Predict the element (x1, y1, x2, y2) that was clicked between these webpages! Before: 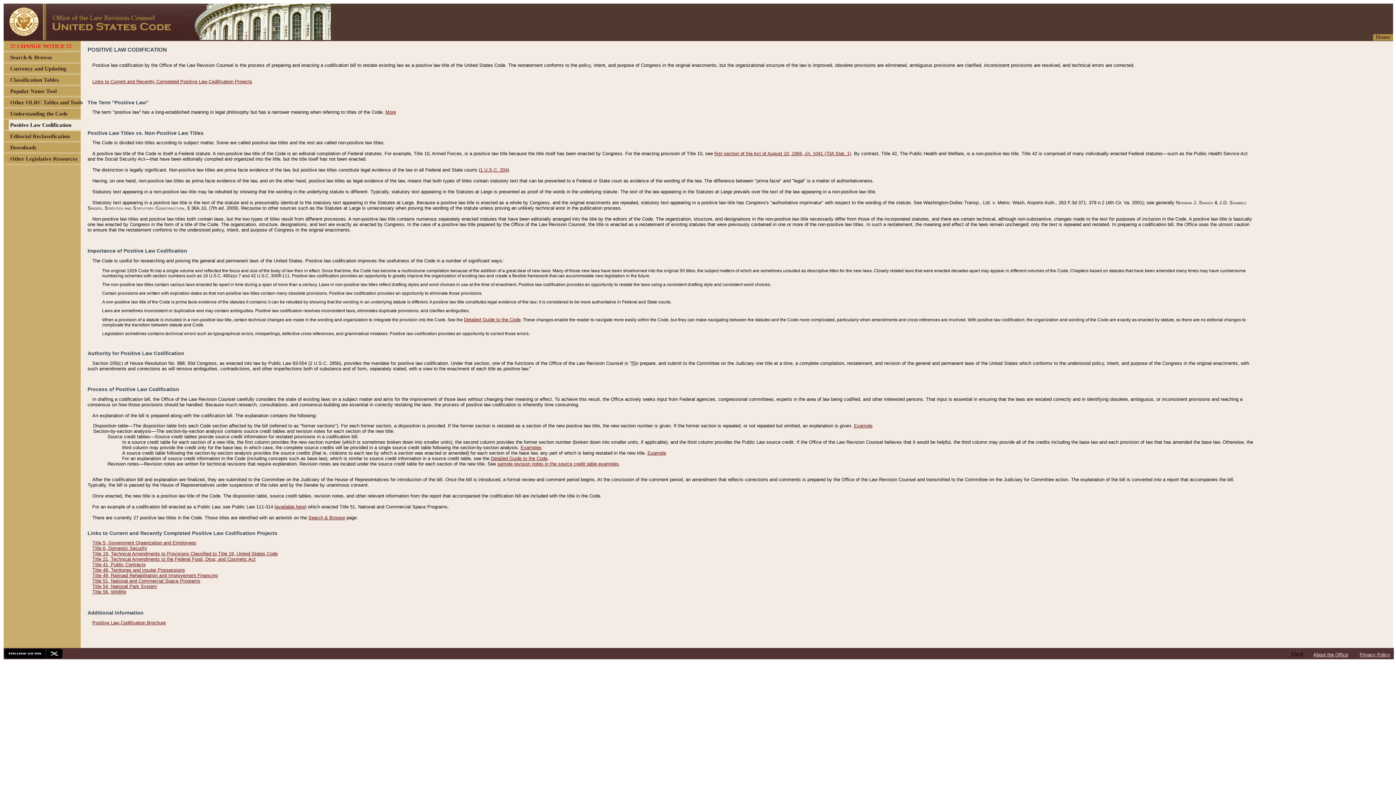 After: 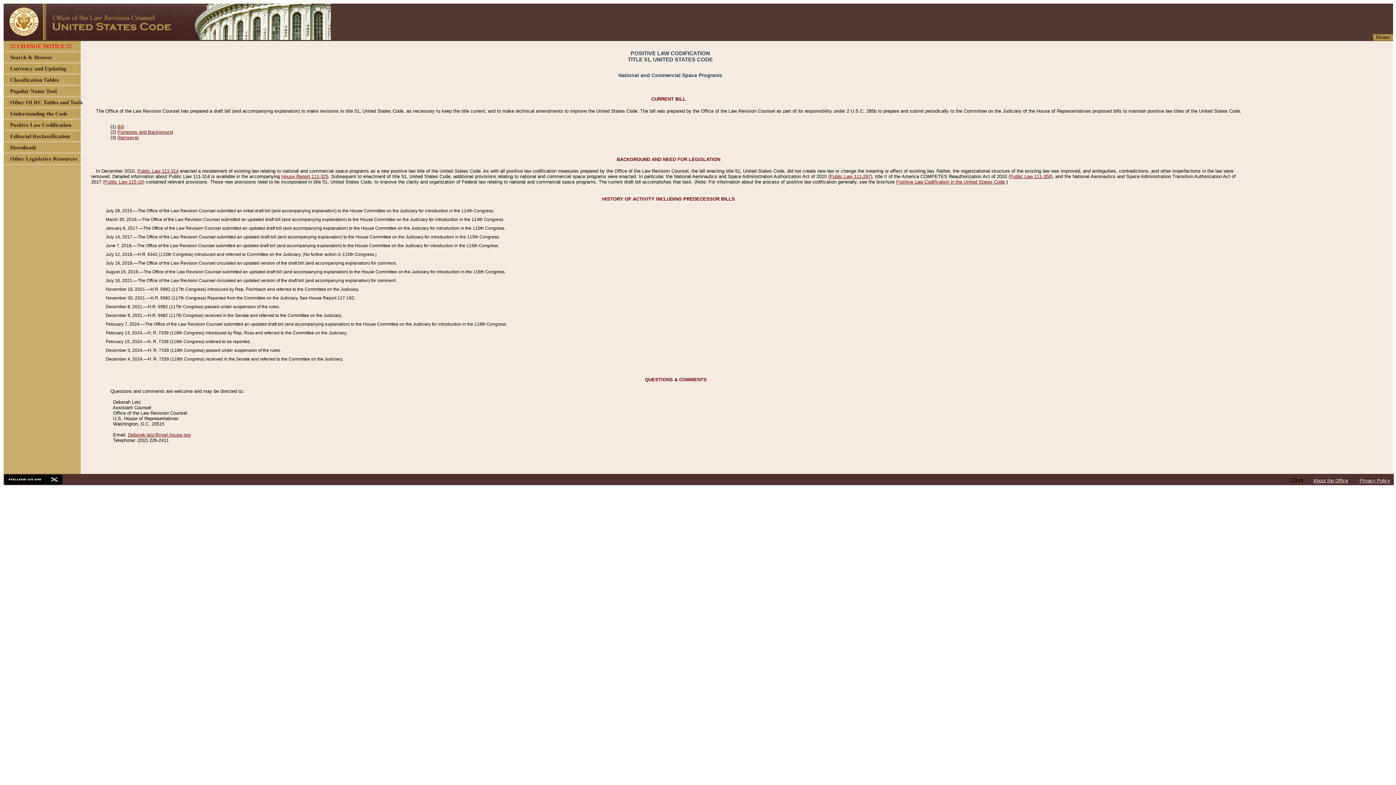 Action: label: Title 51, National and Commercial Space Programs bbox: (92, 578, 200, 584)